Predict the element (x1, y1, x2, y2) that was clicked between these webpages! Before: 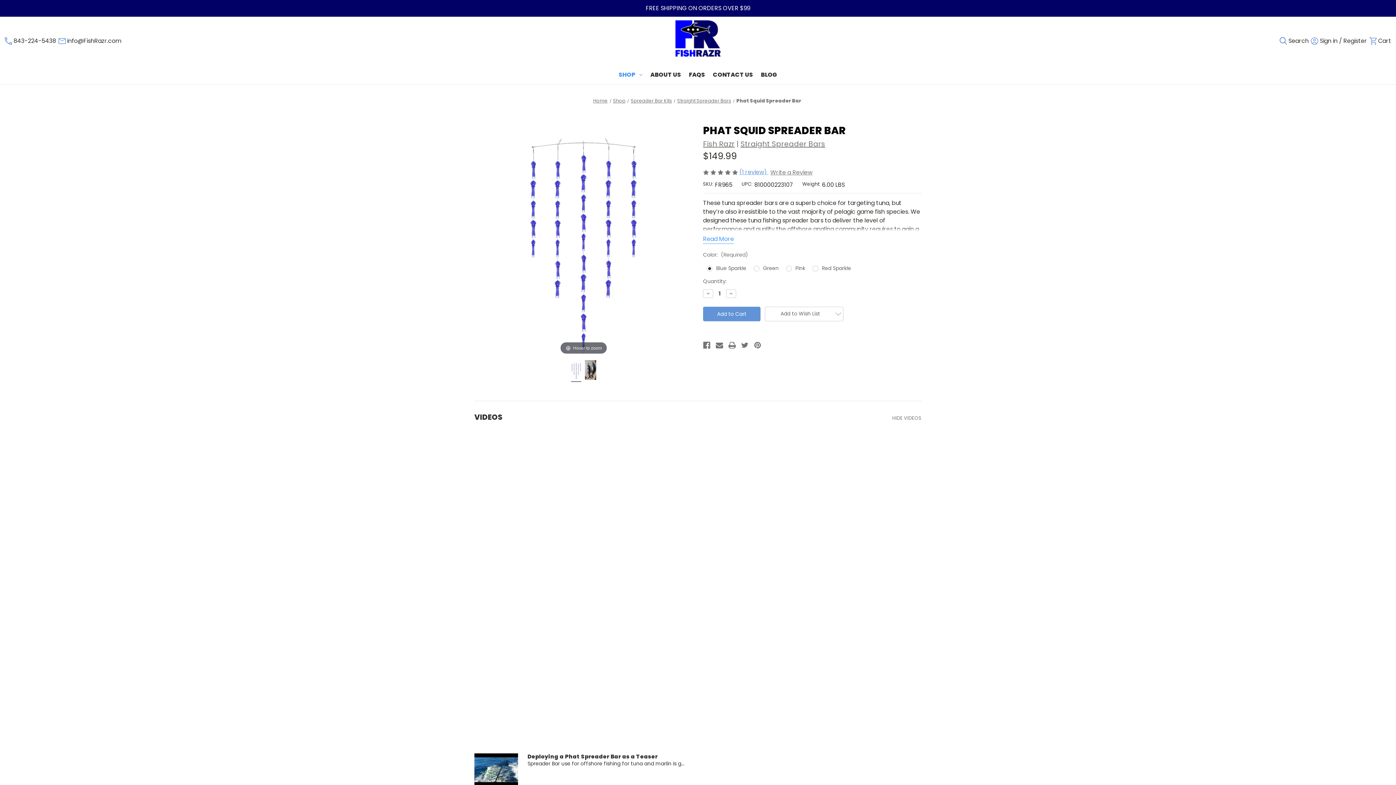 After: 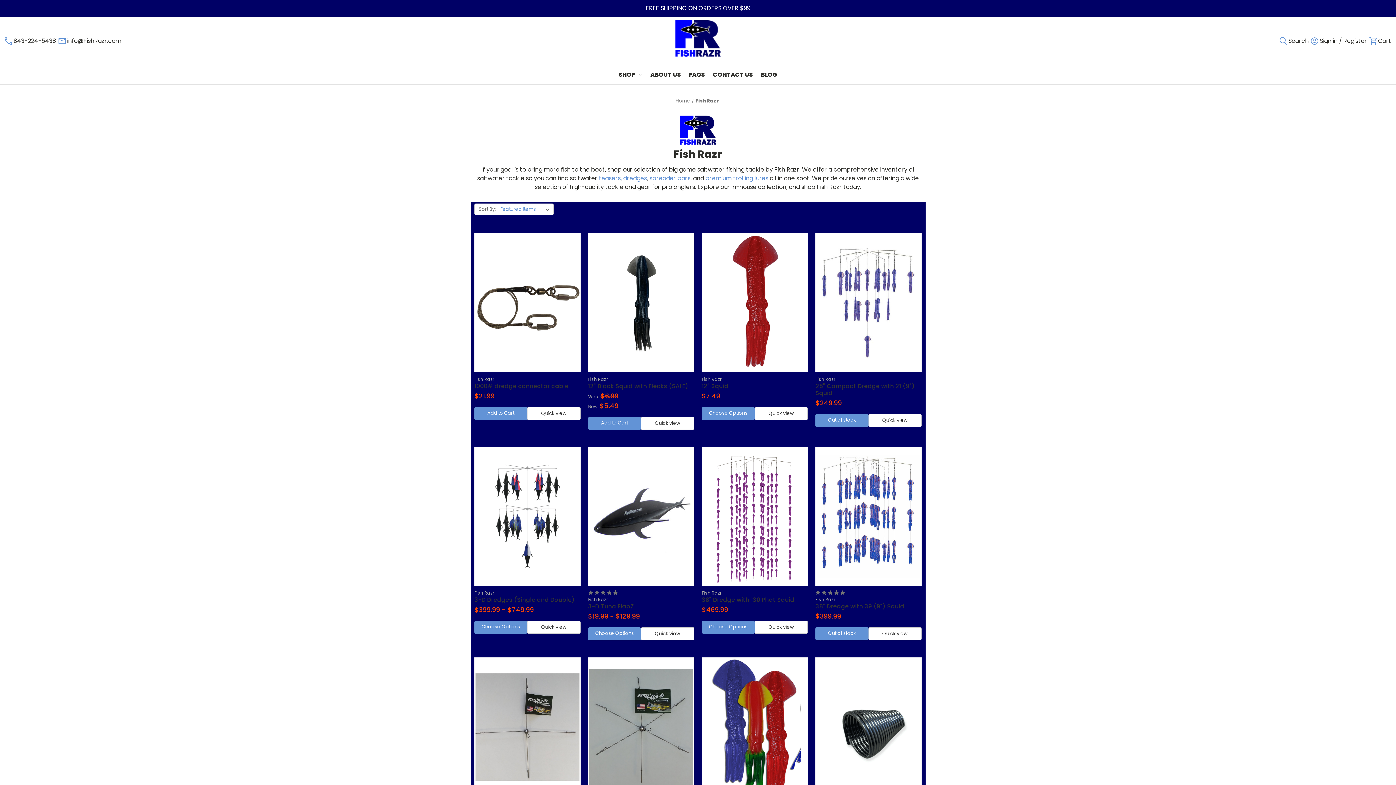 Action: label: Fish Razr bbox: (703, 138, 734, 149)